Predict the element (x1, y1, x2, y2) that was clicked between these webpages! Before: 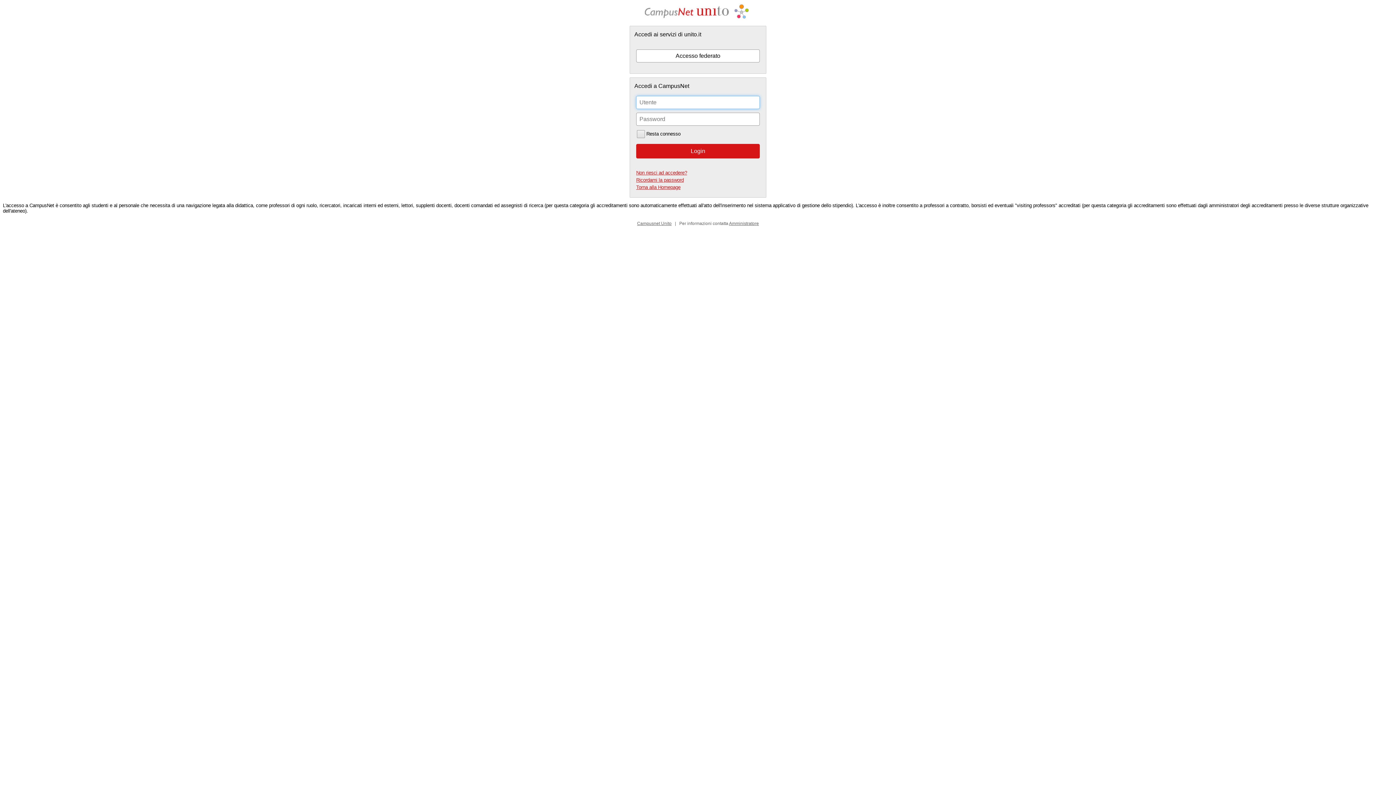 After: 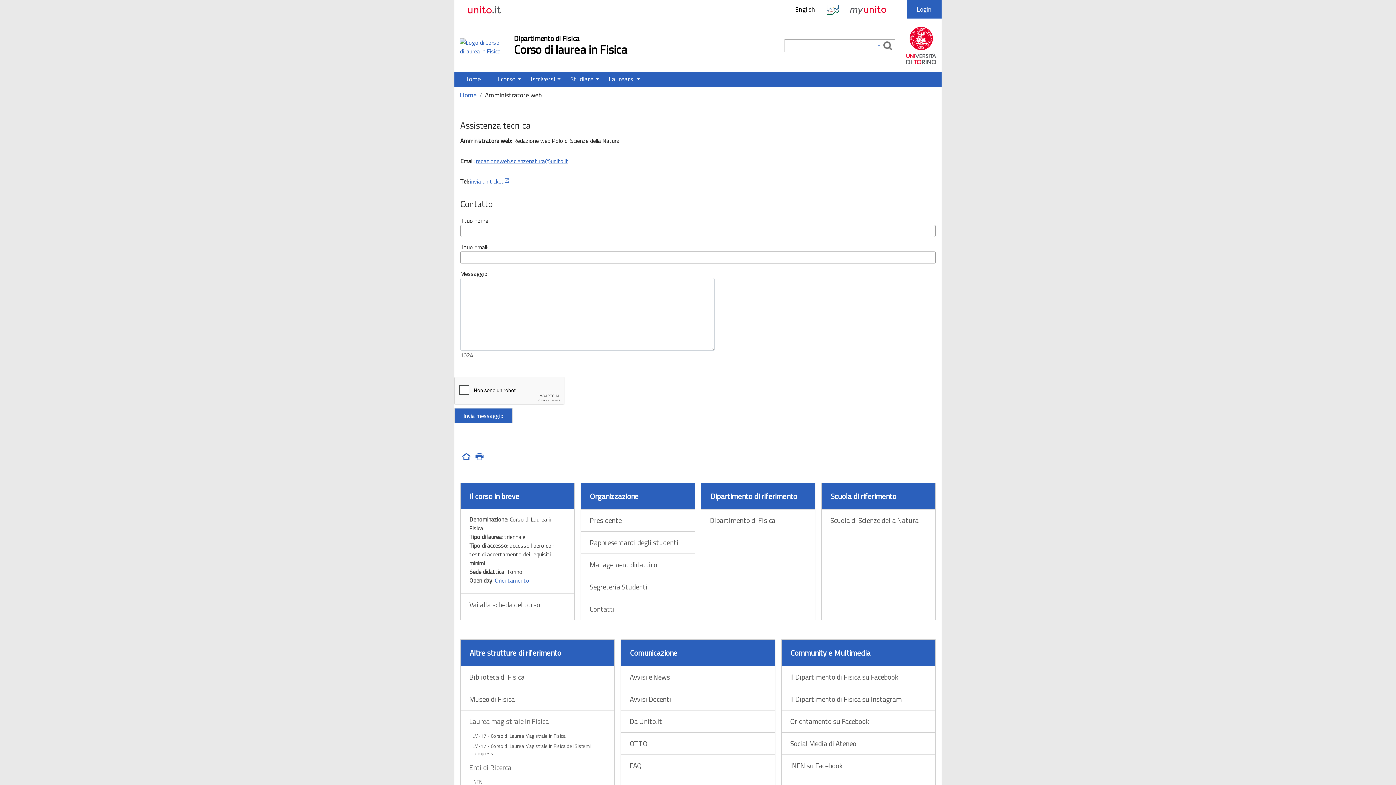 Action: label: Amministratore bbox: (729, 220, 759, 226)